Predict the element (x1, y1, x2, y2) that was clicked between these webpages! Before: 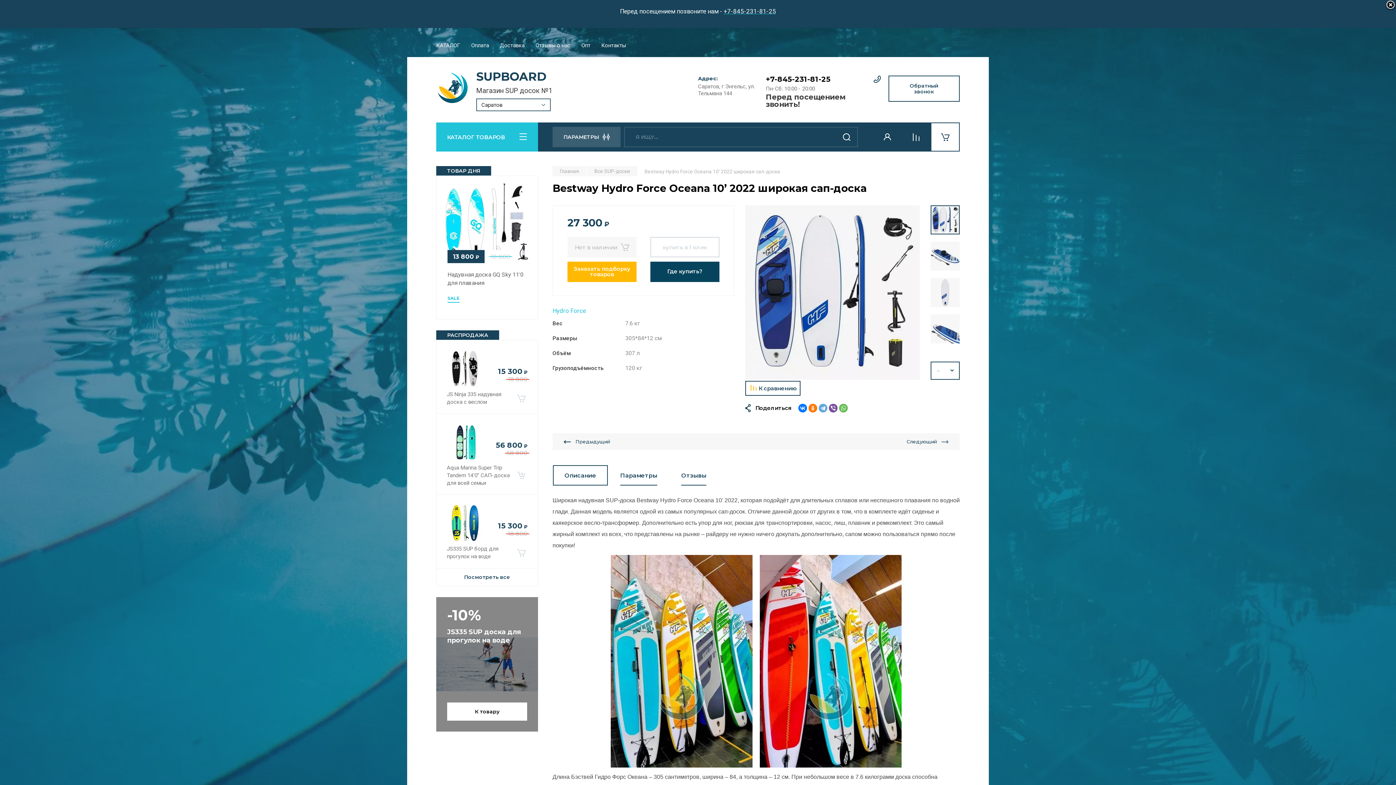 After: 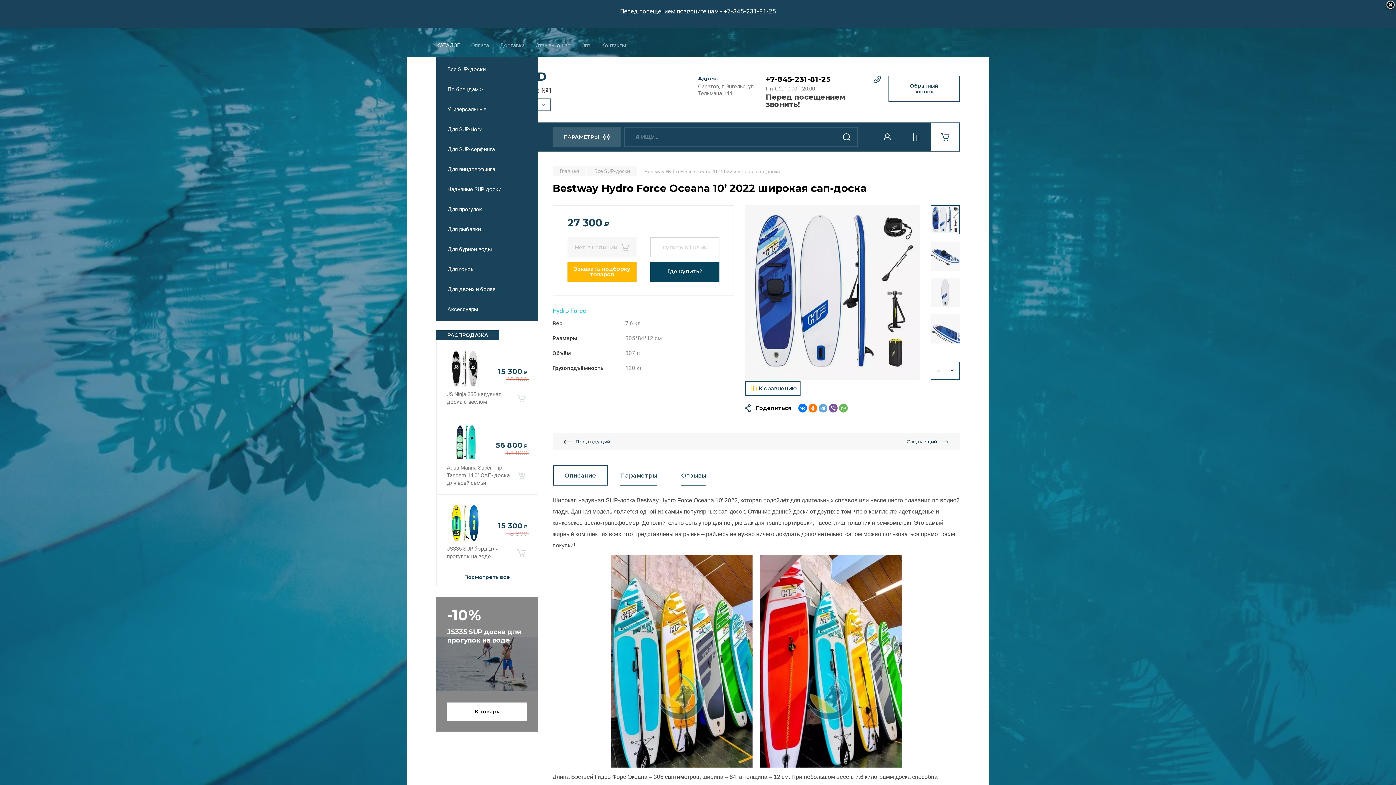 Action: label: КАТАЛОГ bbox: (436, 35, 465, 57)